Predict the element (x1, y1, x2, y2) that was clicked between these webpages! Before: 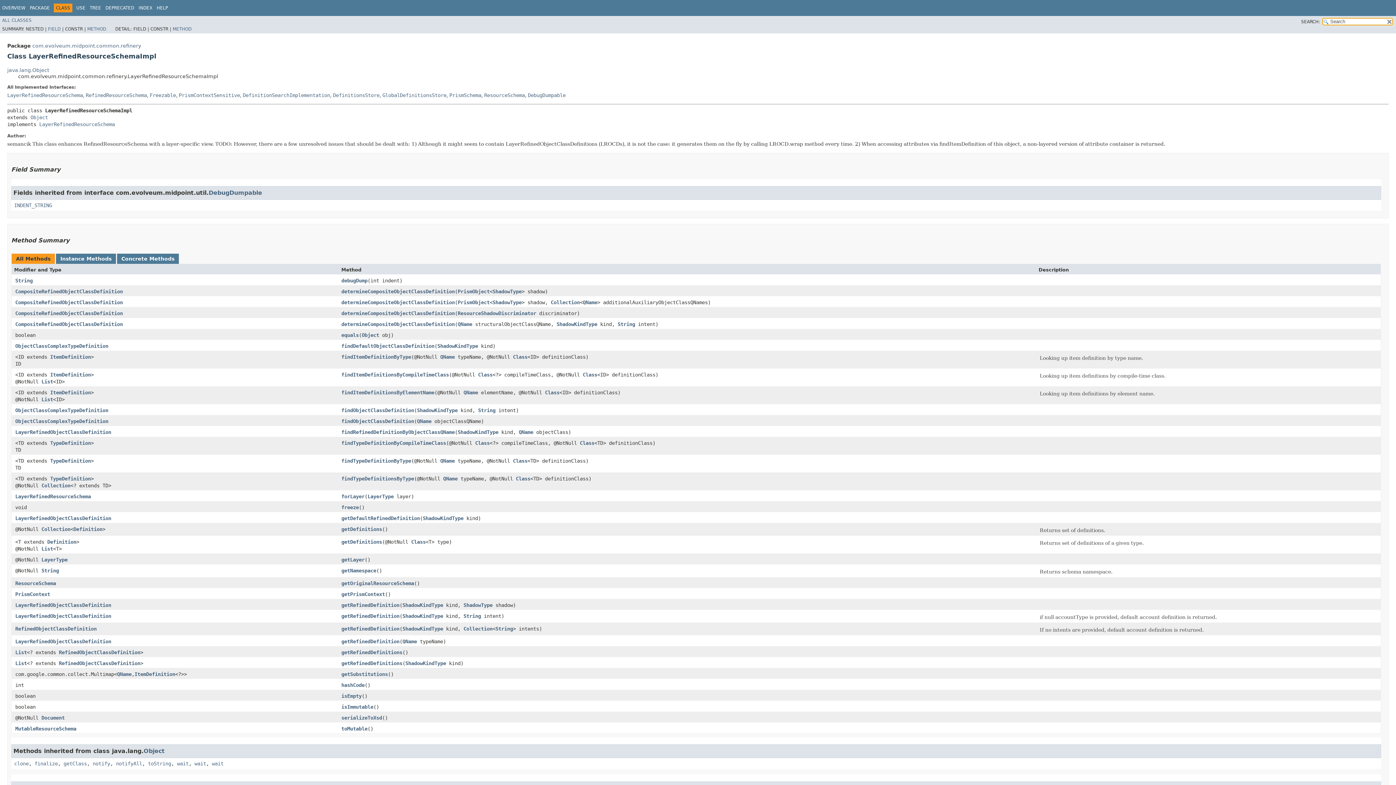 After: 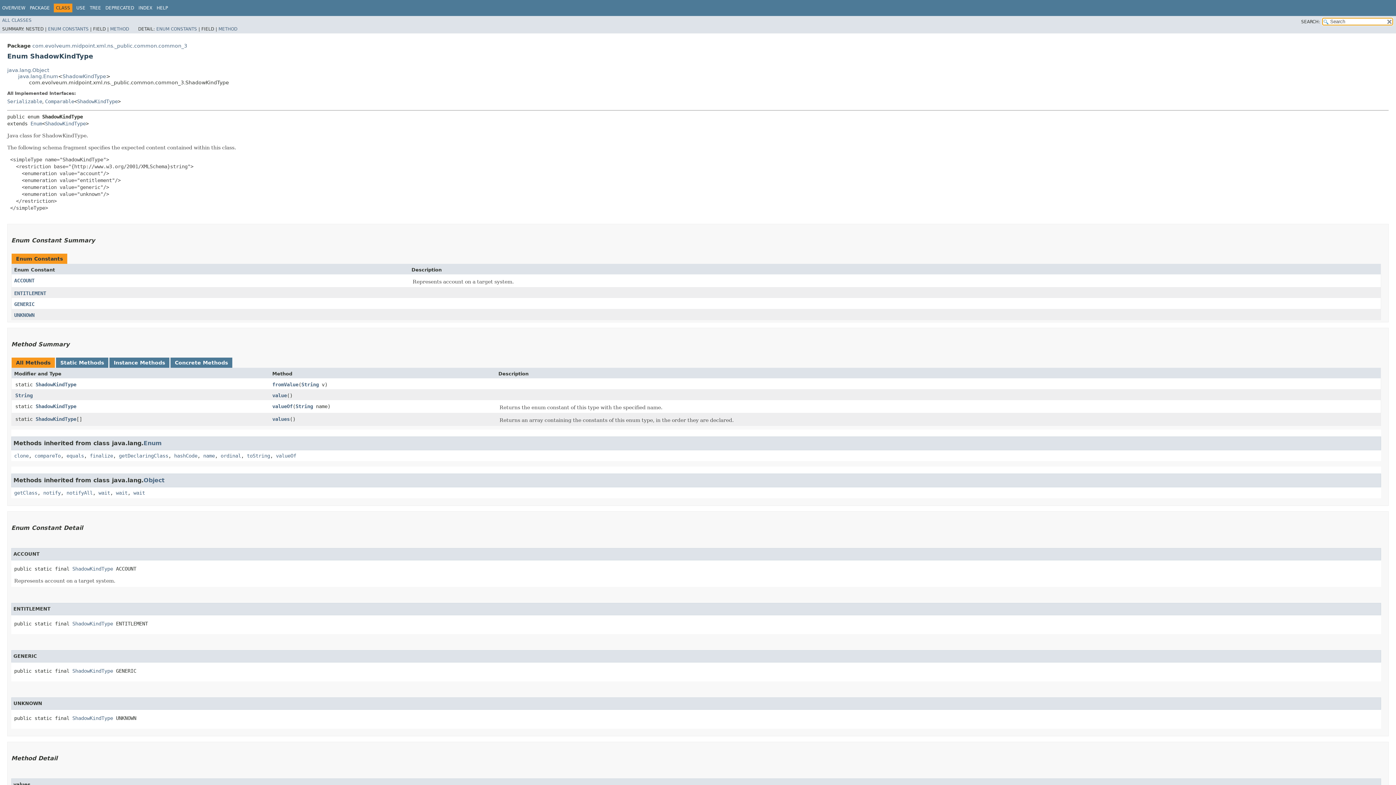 Action: label: ShadowKindType bbox: (402, 626, 443, 631)